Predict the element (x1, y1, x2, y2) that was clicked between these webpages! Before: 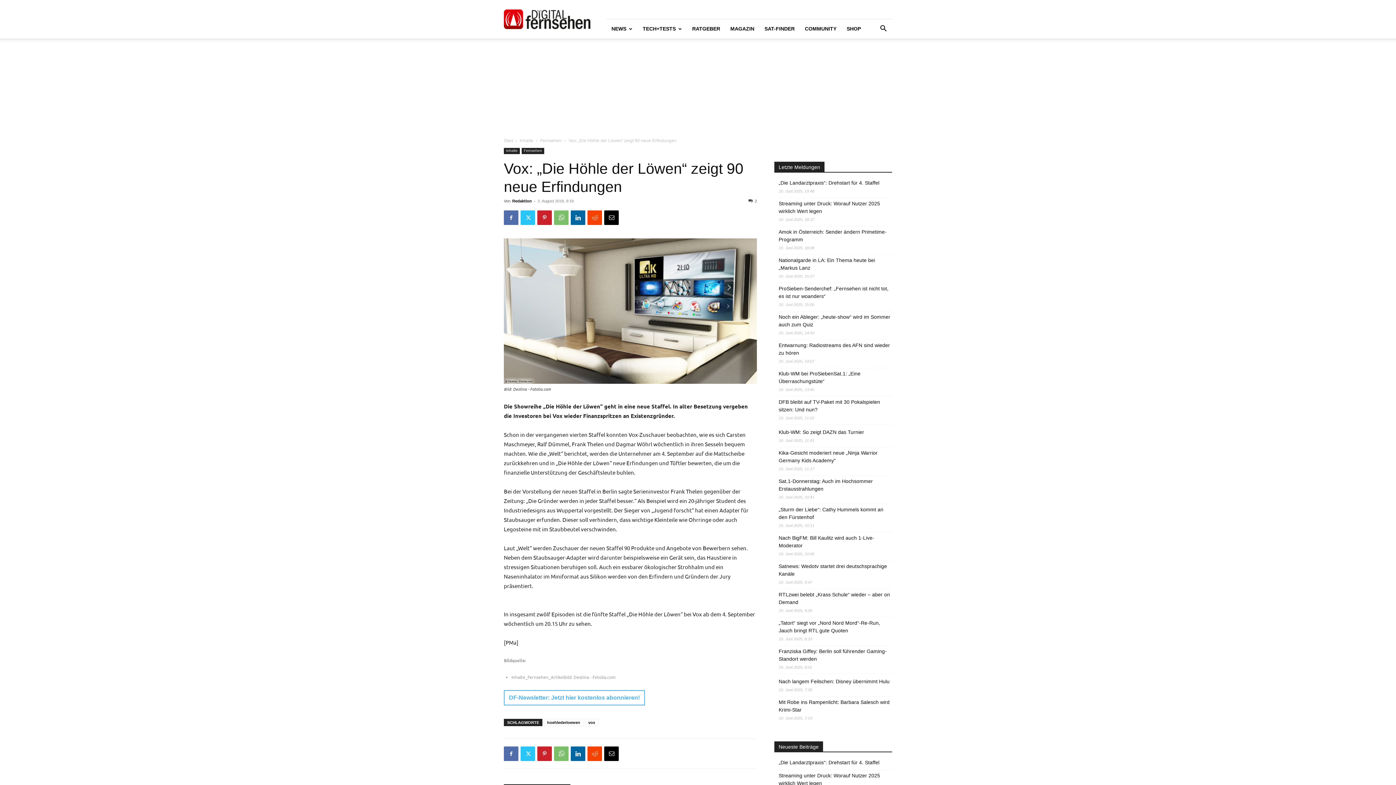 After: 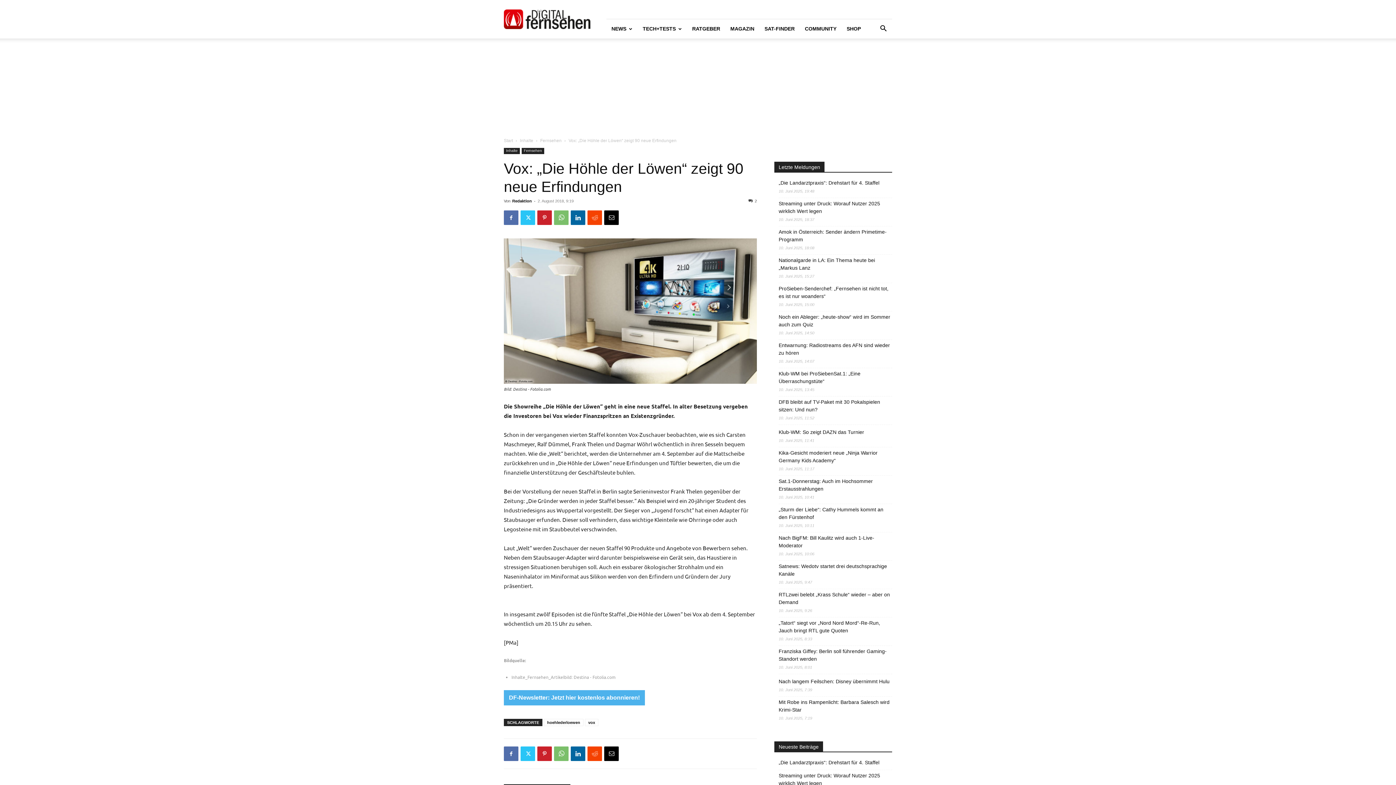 Action: bbox: (504, 690, 645, 705) label: DF-Newsletter: Jetzt hier kostenlos abonnieren!